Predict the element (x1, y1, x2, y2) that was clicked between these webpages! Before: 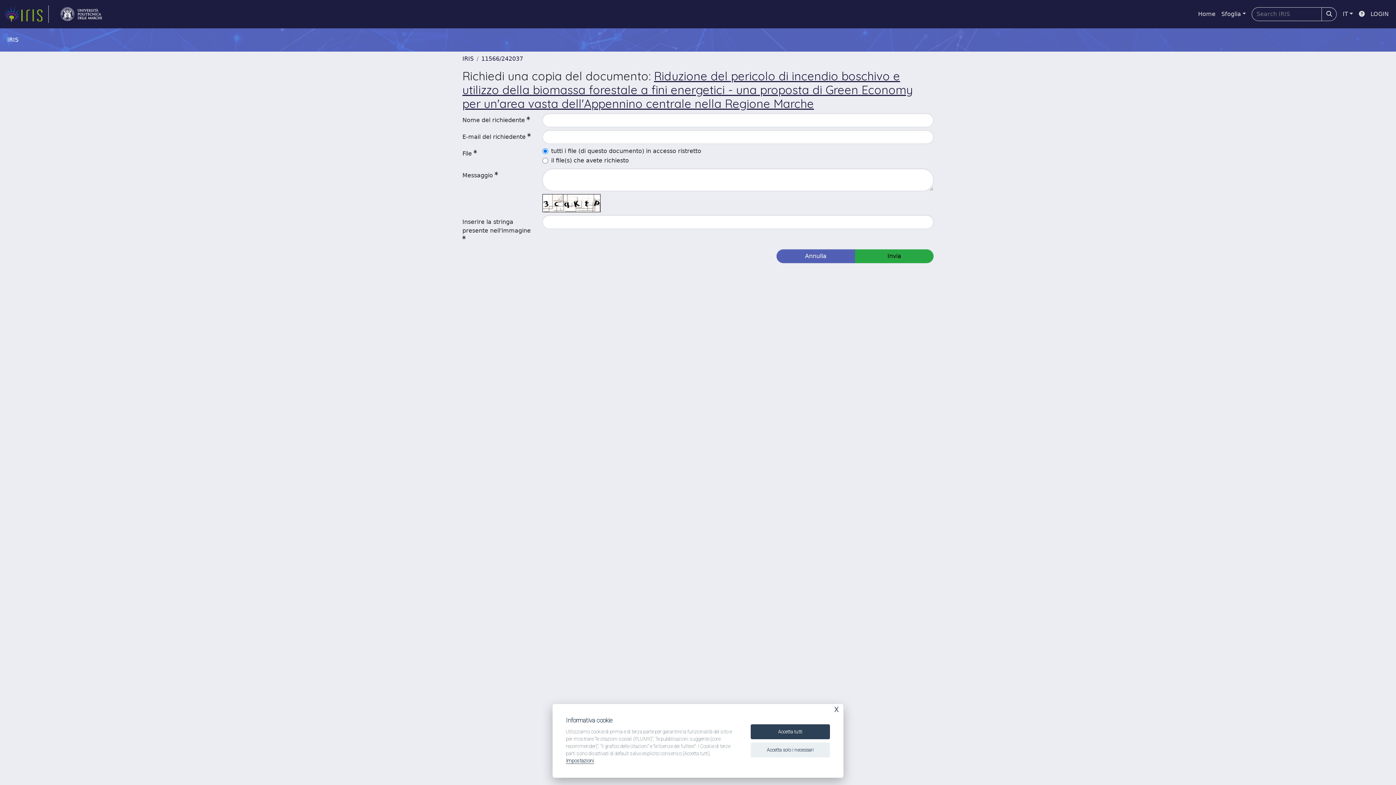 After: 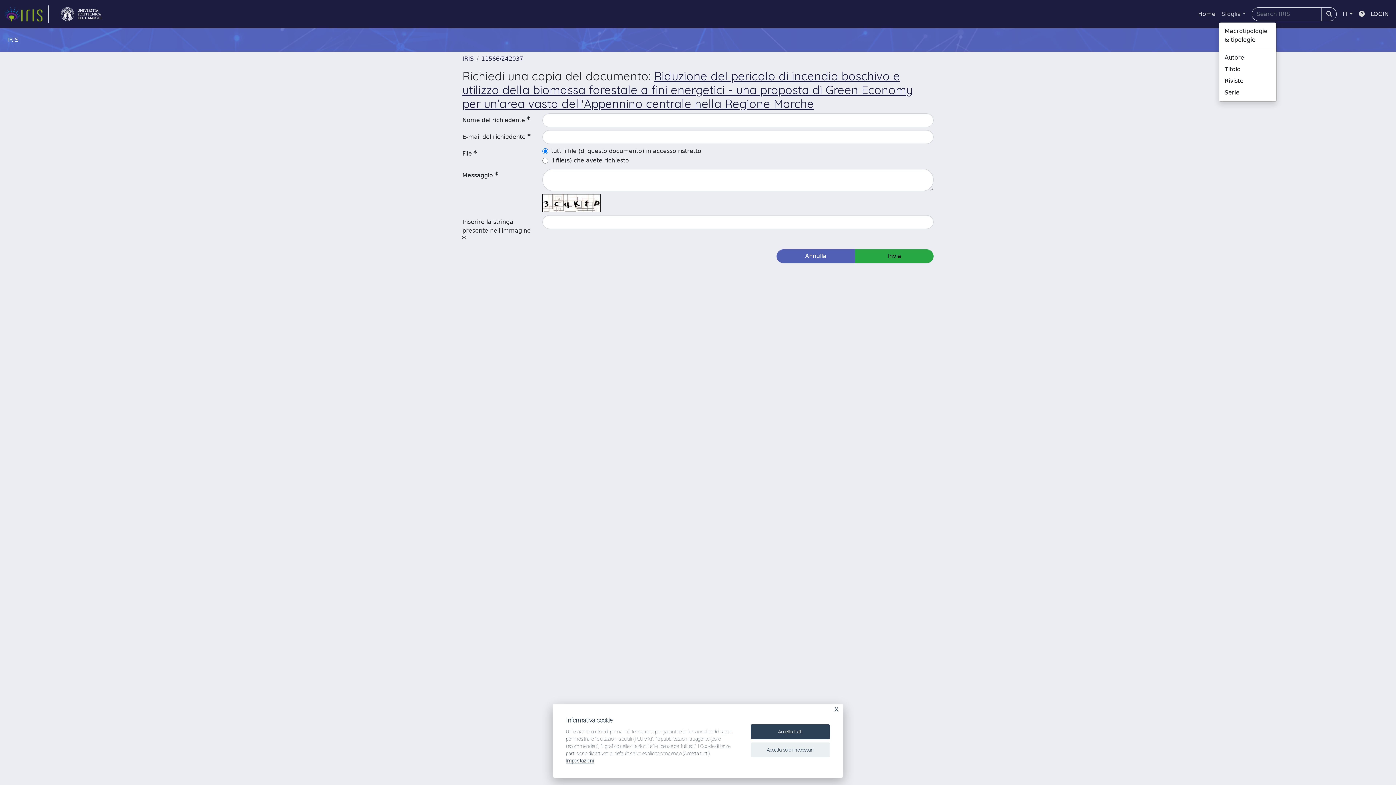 Action: bbox: (1218, 6, 1249, 21) label: Sfoglia